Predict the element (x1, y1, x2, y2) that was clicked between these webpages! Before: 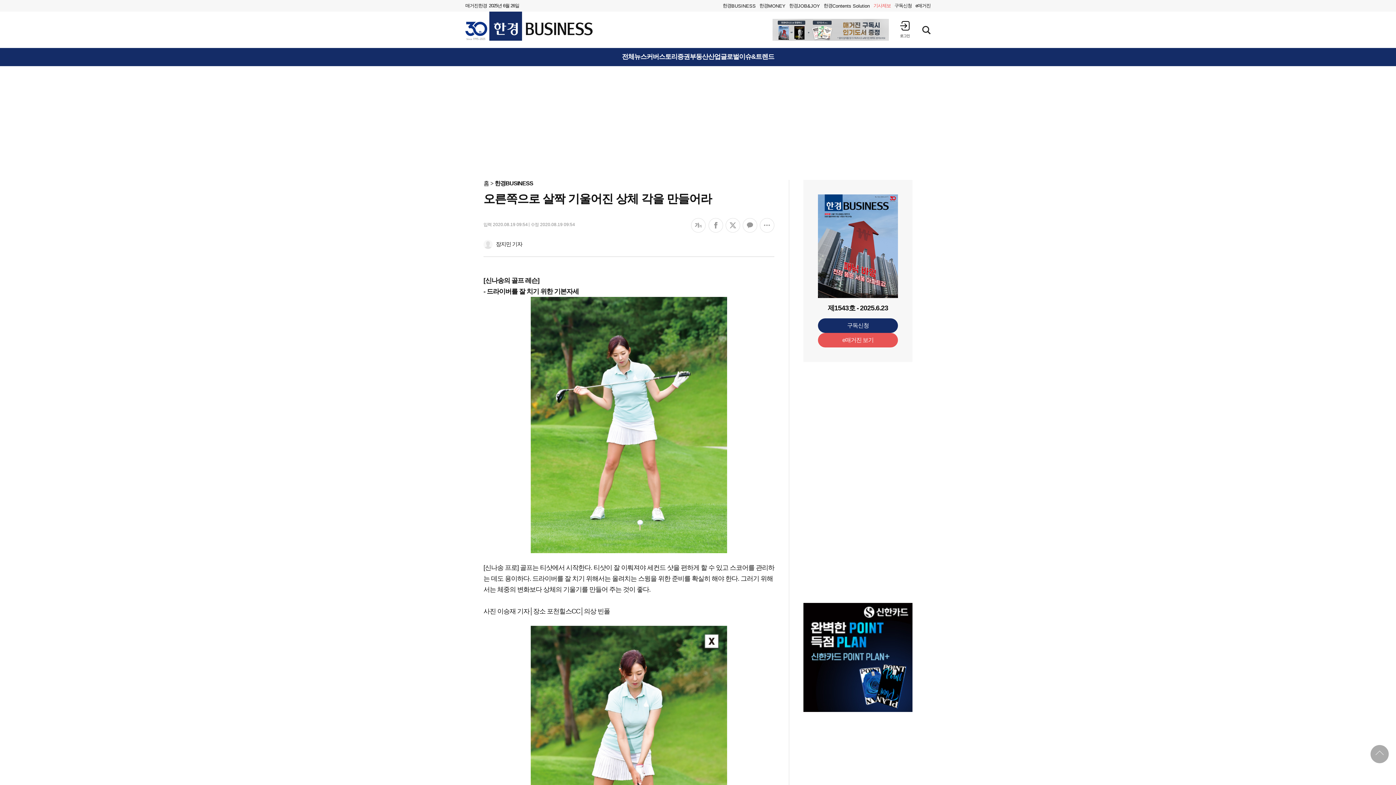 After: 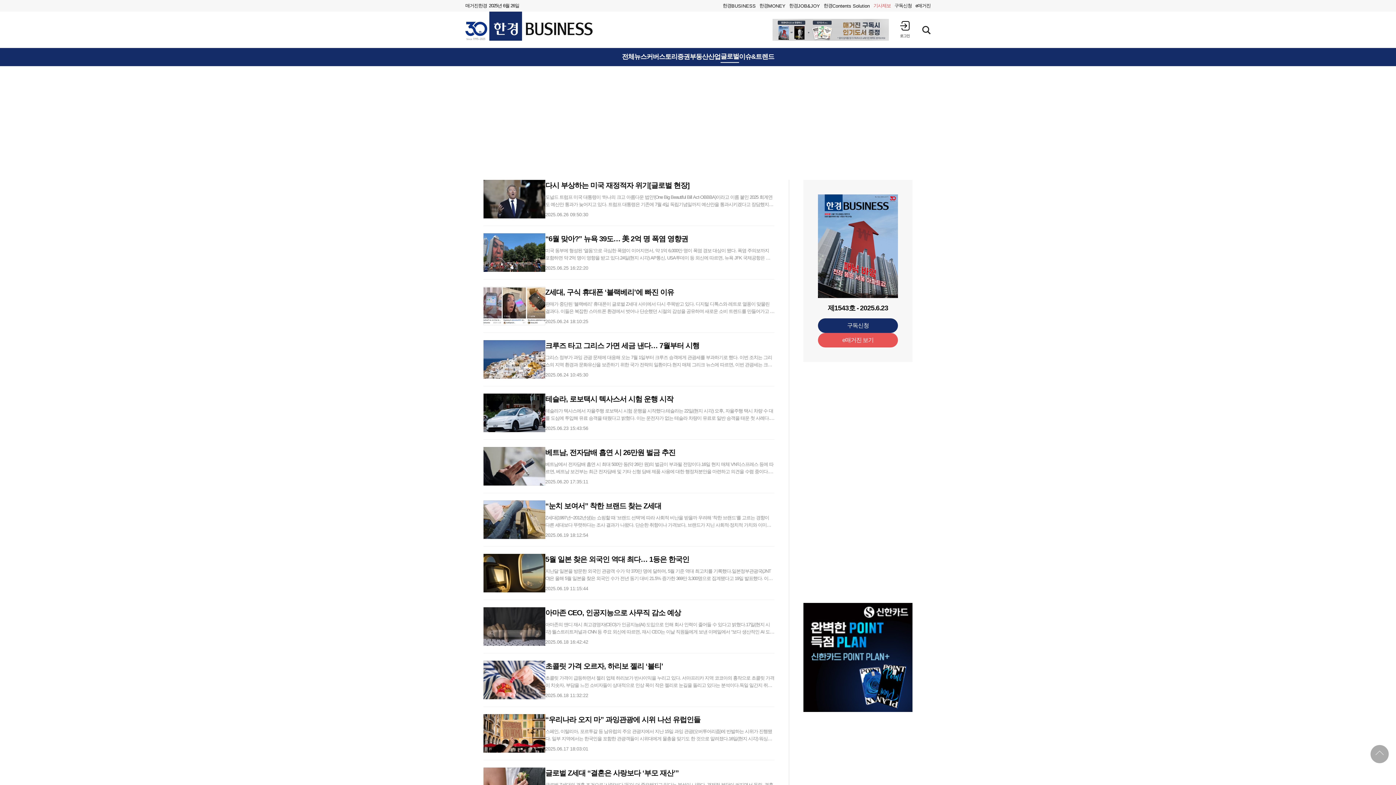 Action: bbox: (720, 53, 739, 60) label: 글로벌